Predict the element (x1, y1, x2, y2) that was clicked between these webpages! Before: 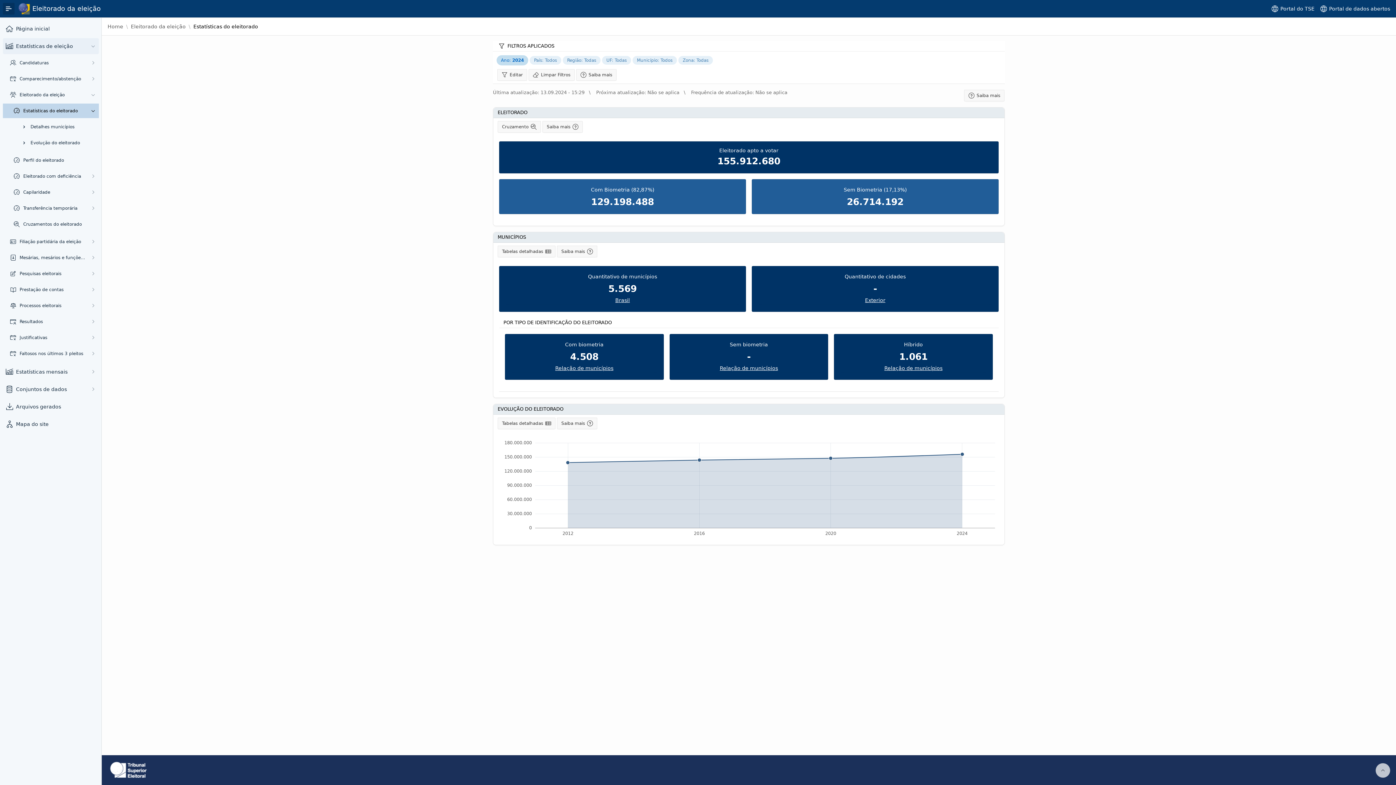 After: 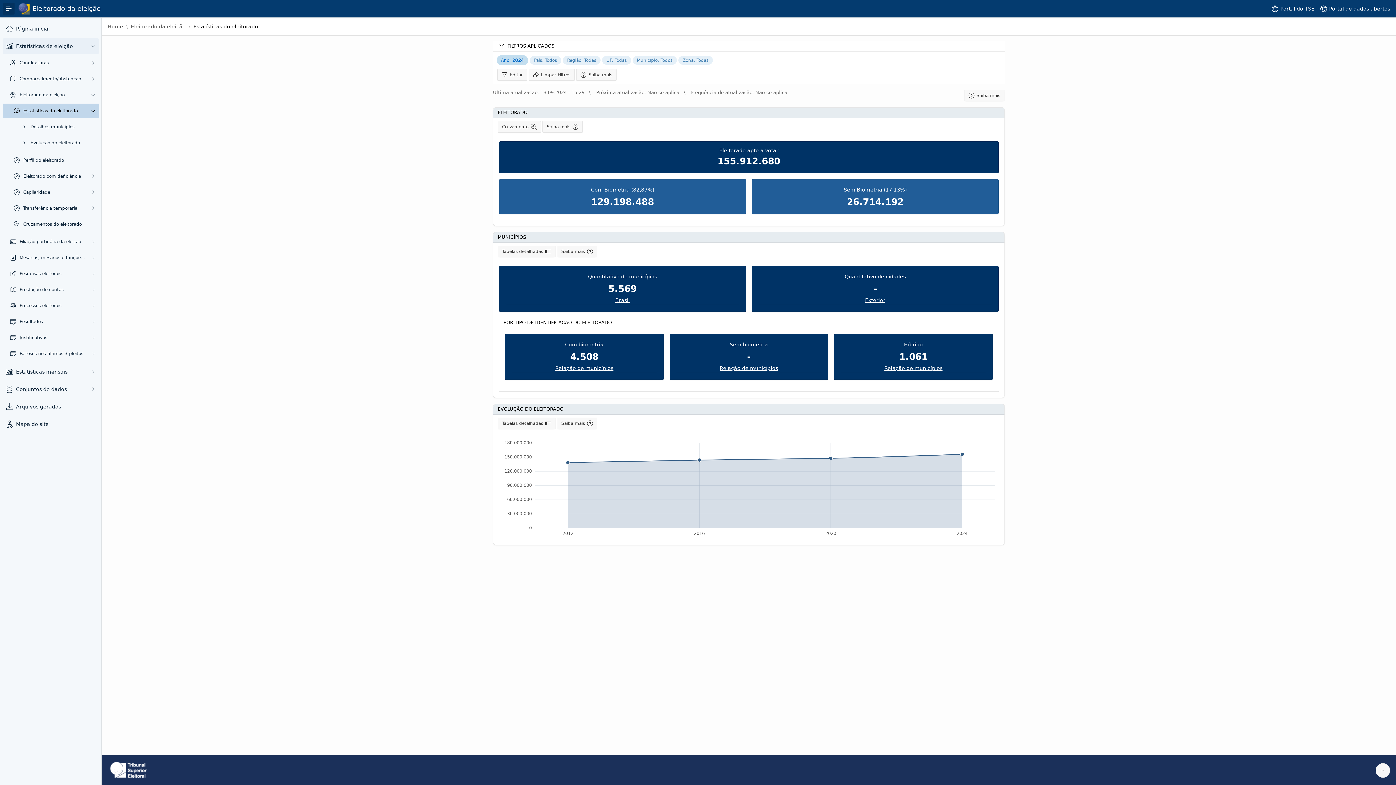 Action: bbox: (1376, 763, 1390, 778)